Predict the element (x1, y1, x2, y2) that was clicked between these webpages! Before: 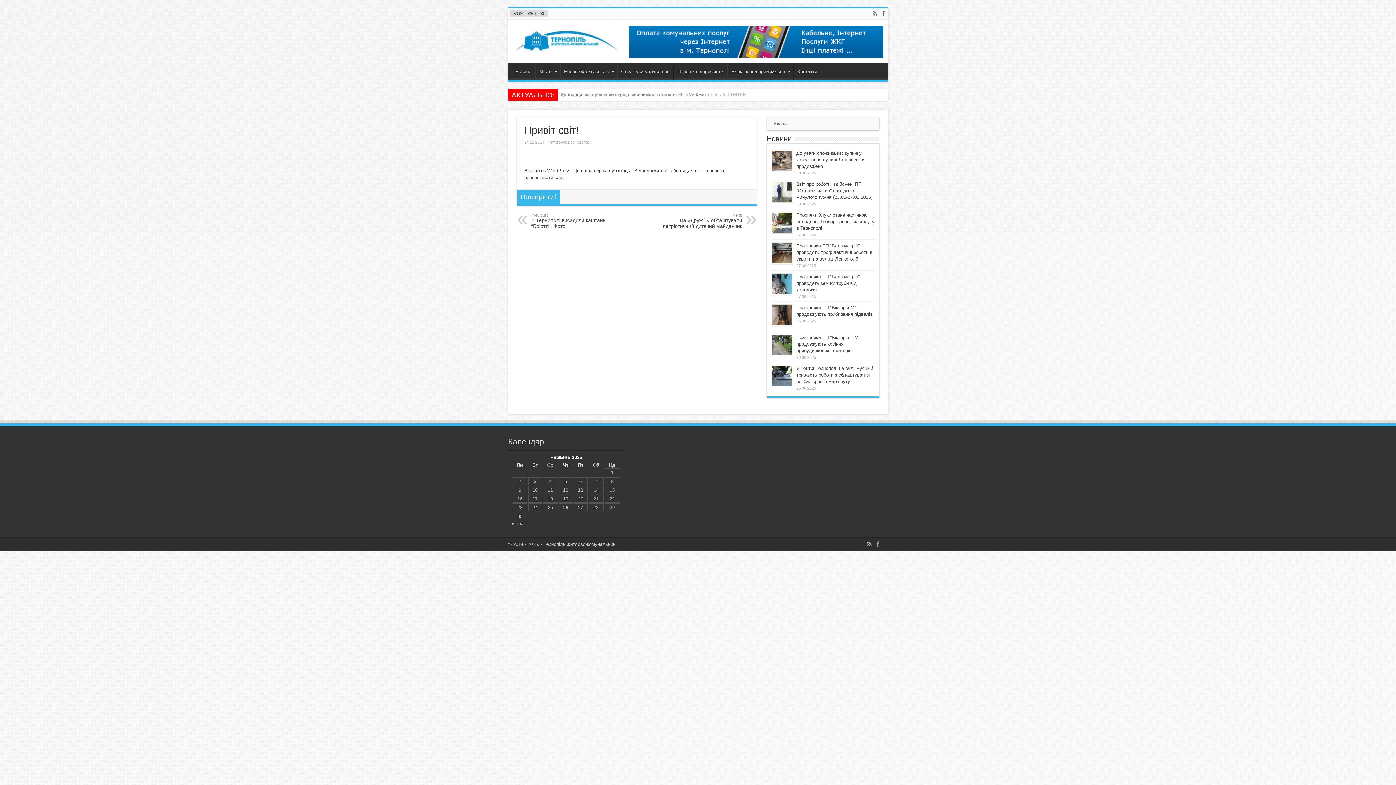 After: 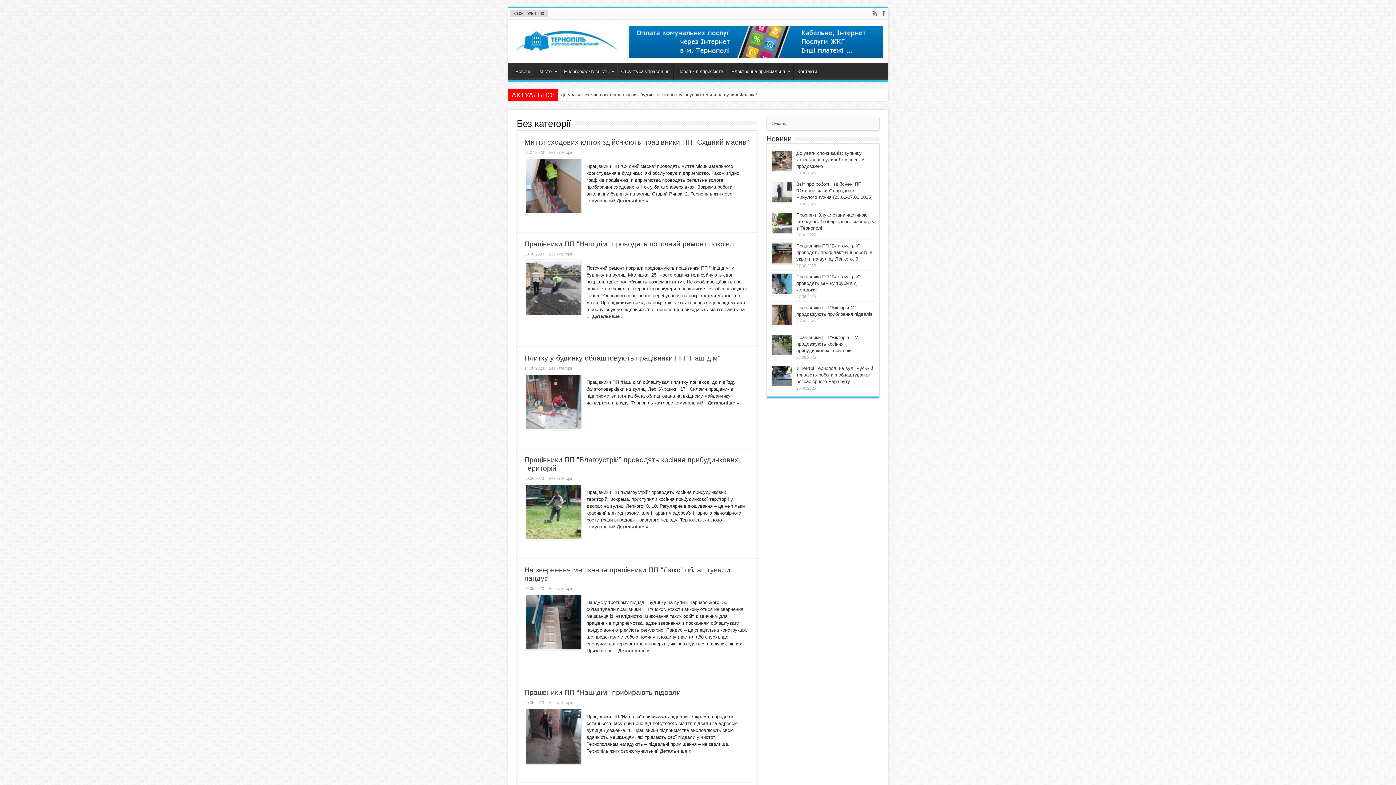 Action: bbox: (568, 140, 591, 144) label: Без категорії